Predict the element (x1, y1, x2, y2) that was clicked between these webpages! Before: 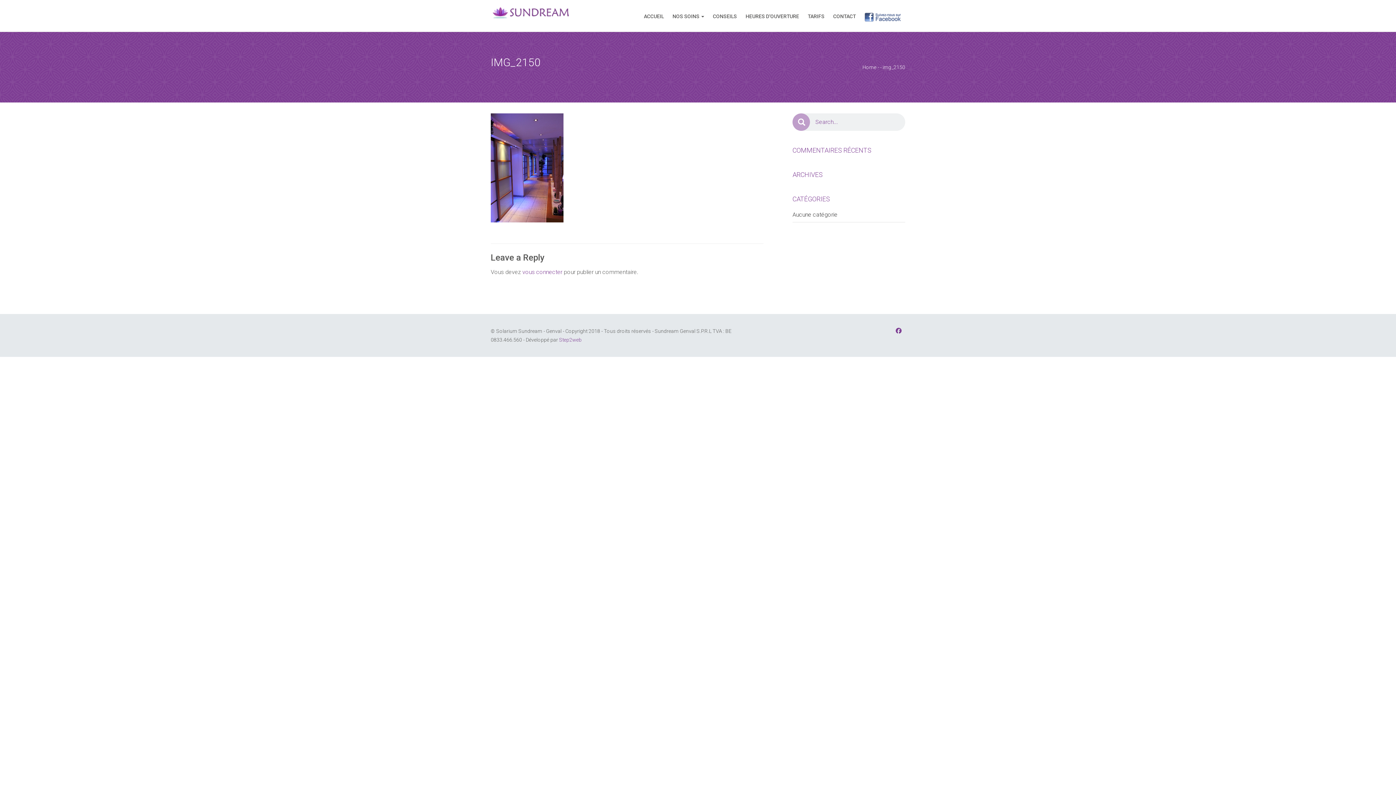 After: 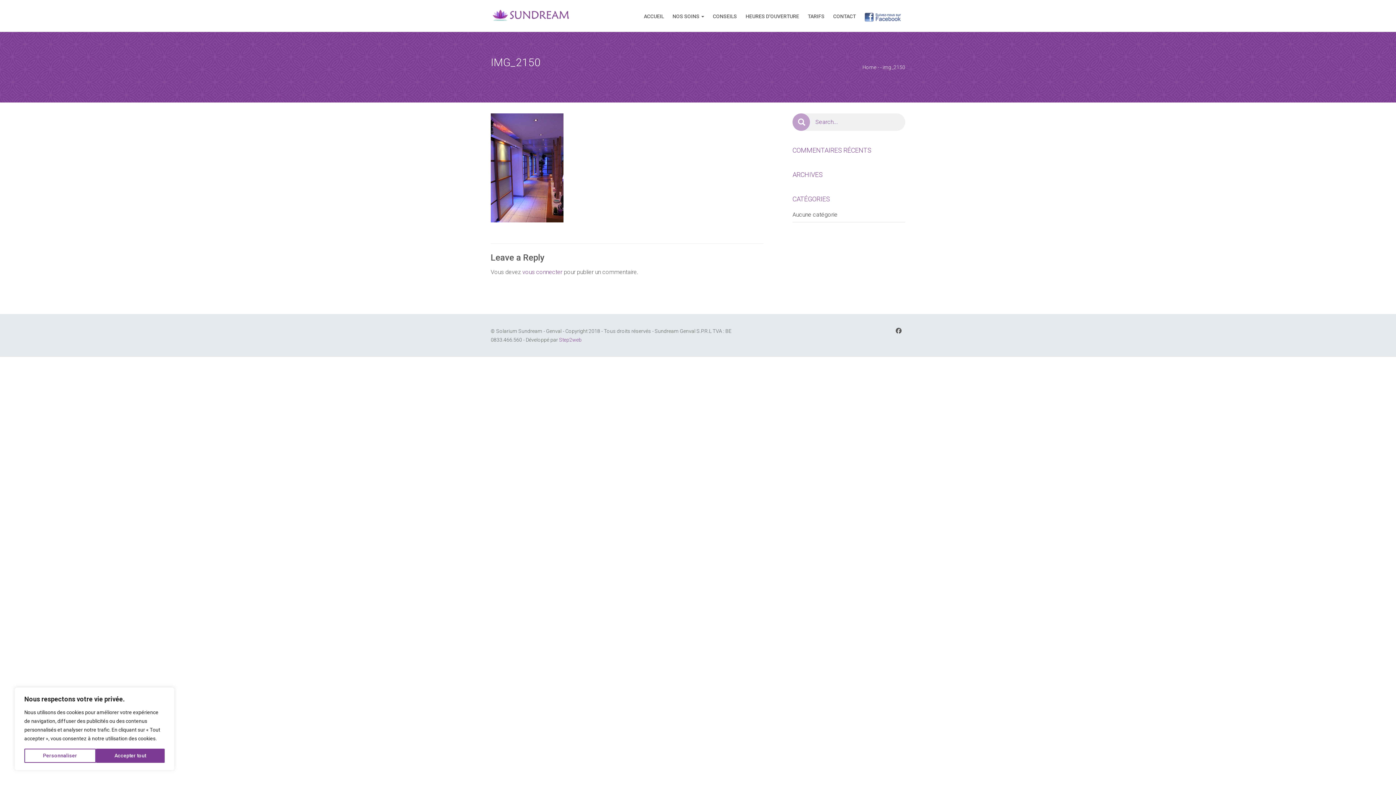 Action: bbox: (892, 327, 905, 334)